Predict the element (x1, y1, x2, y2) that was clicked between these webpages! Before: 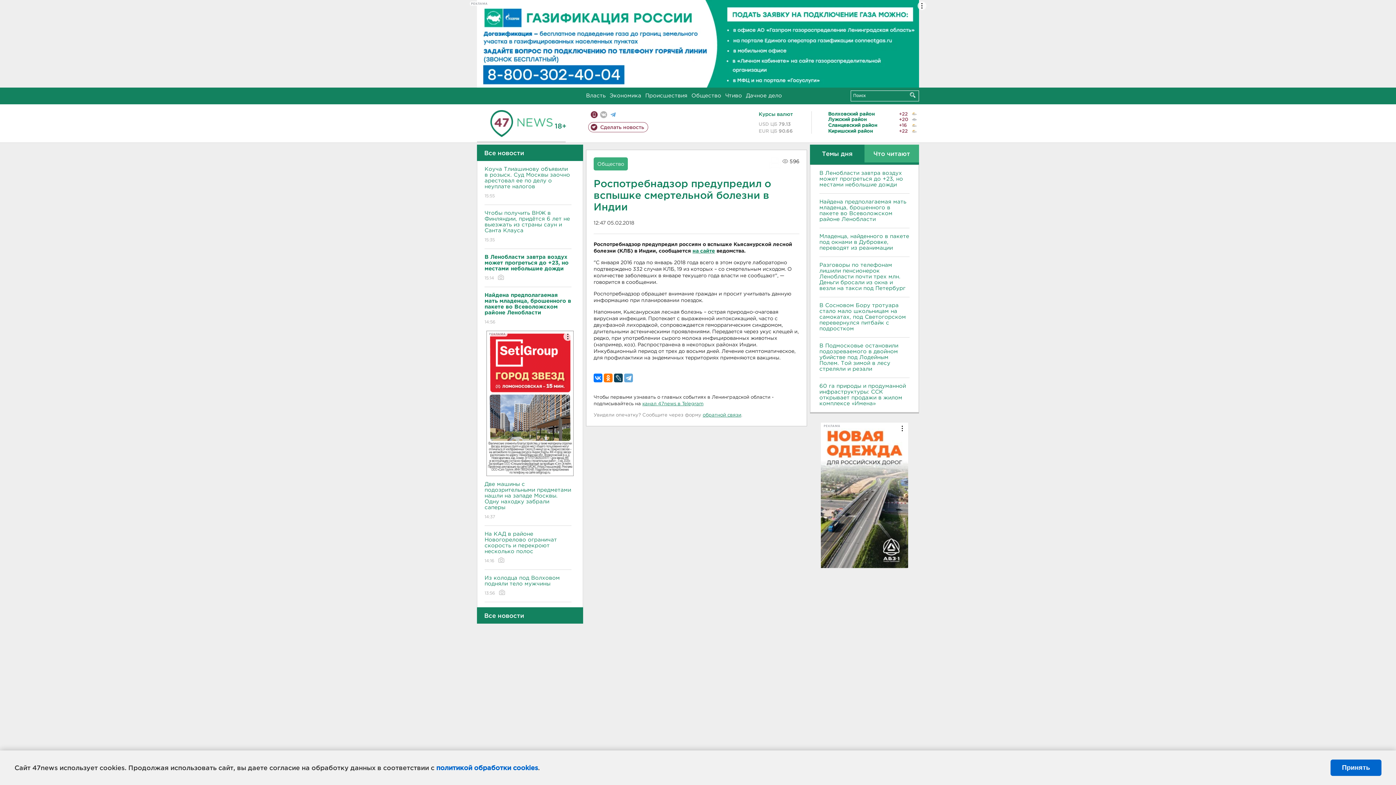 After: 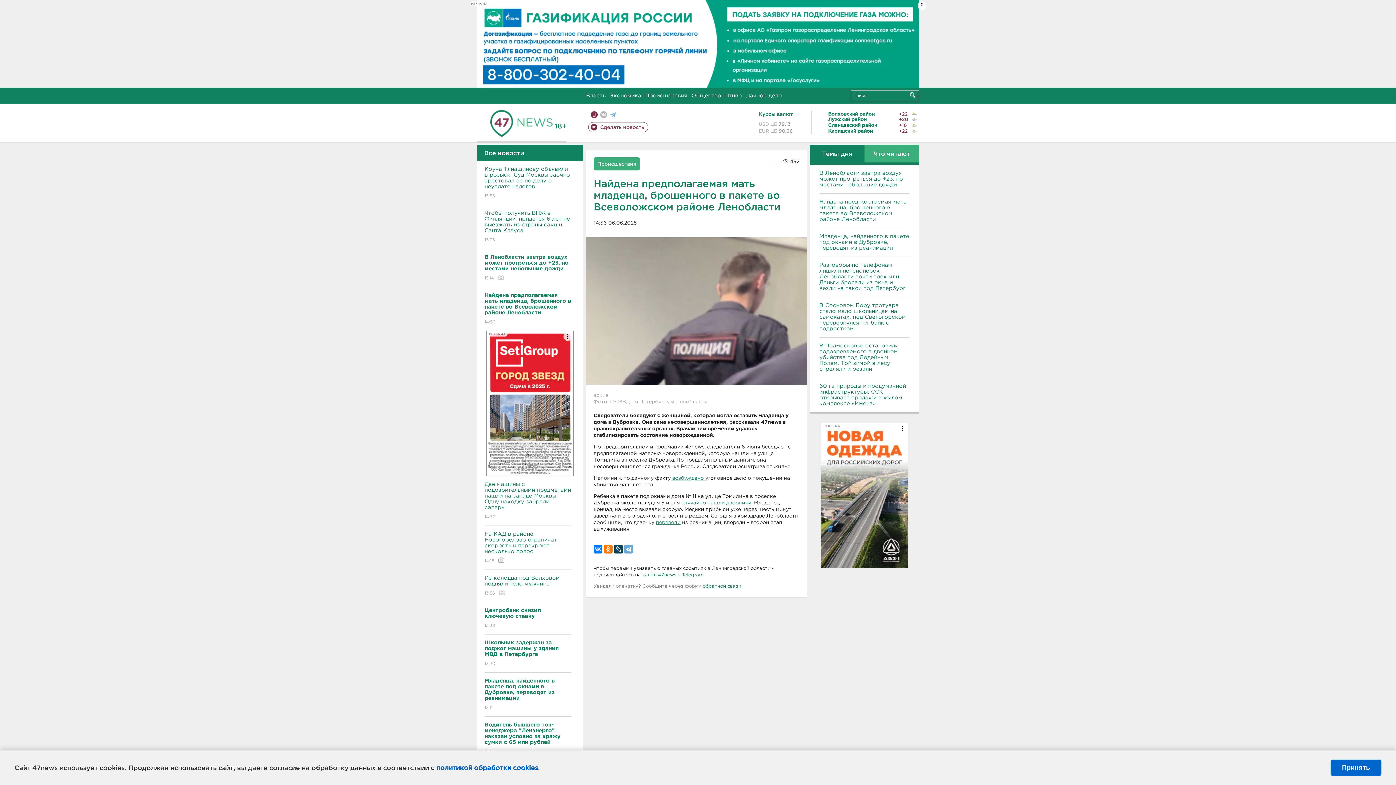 Action: bbox: (484, 287, 571, 330) label: Найдена предполагаемая мать младенца, брошенного в пакете во Всеволожском районе Ленобласти
14:56